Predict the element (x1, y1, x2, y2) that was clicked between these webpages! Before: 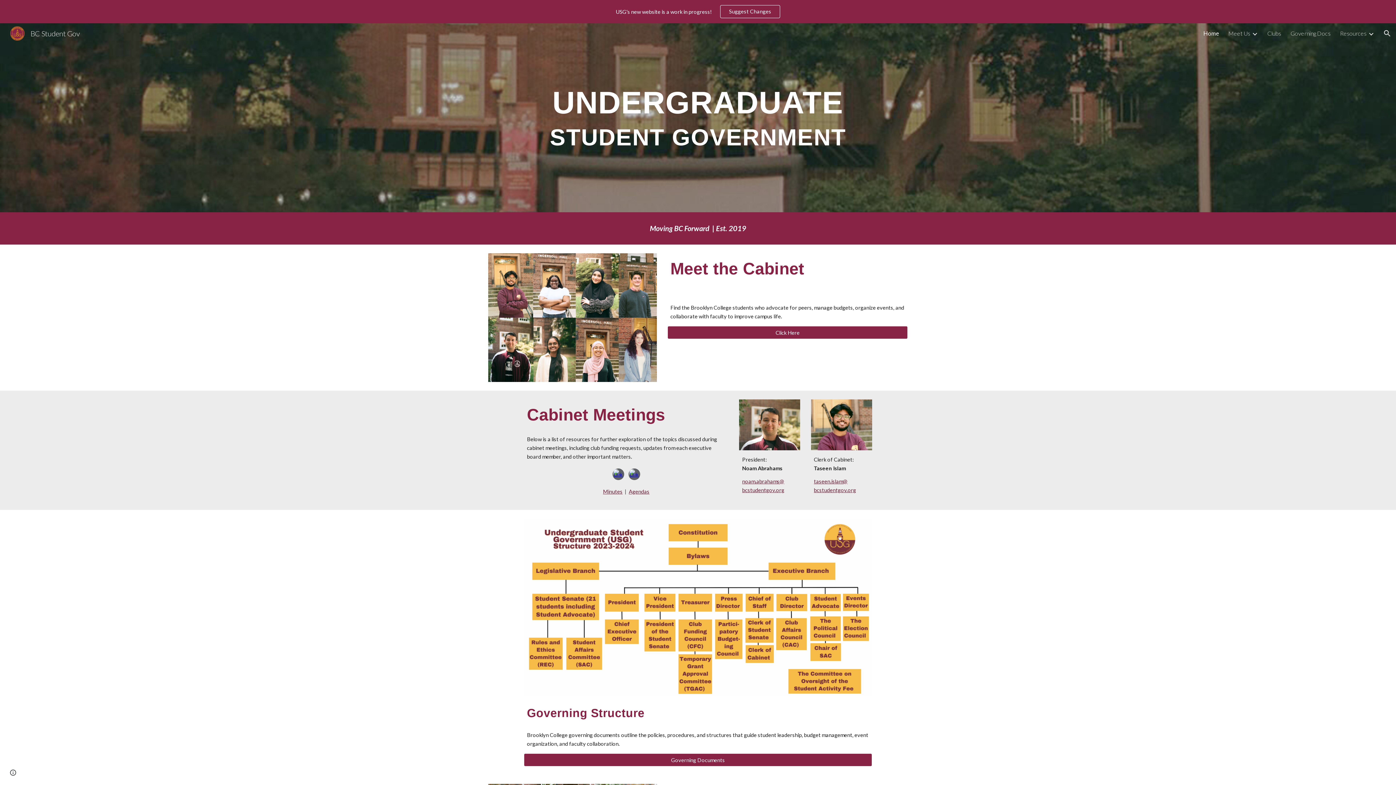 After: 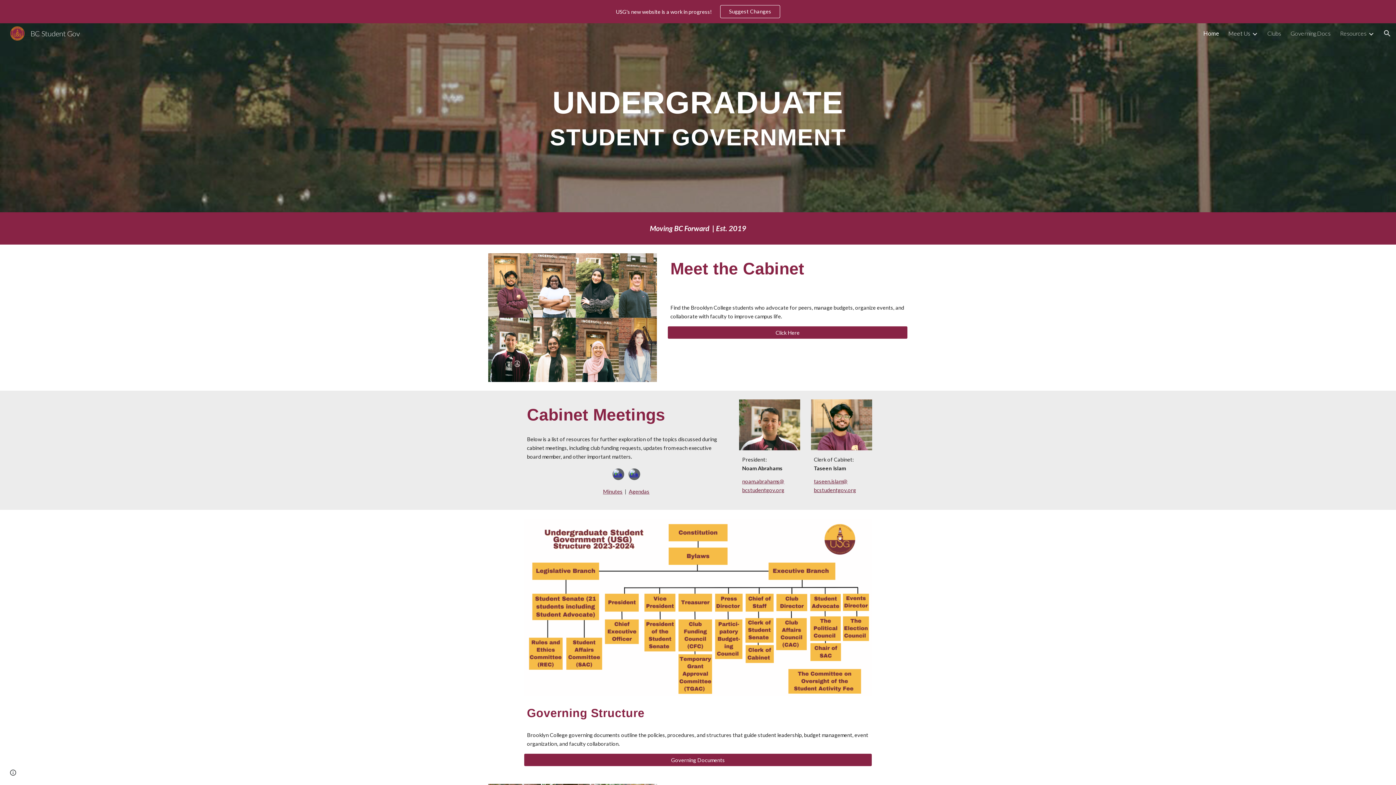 Action: bbox: (1228, 29, 1250, 36) label: Meet Us